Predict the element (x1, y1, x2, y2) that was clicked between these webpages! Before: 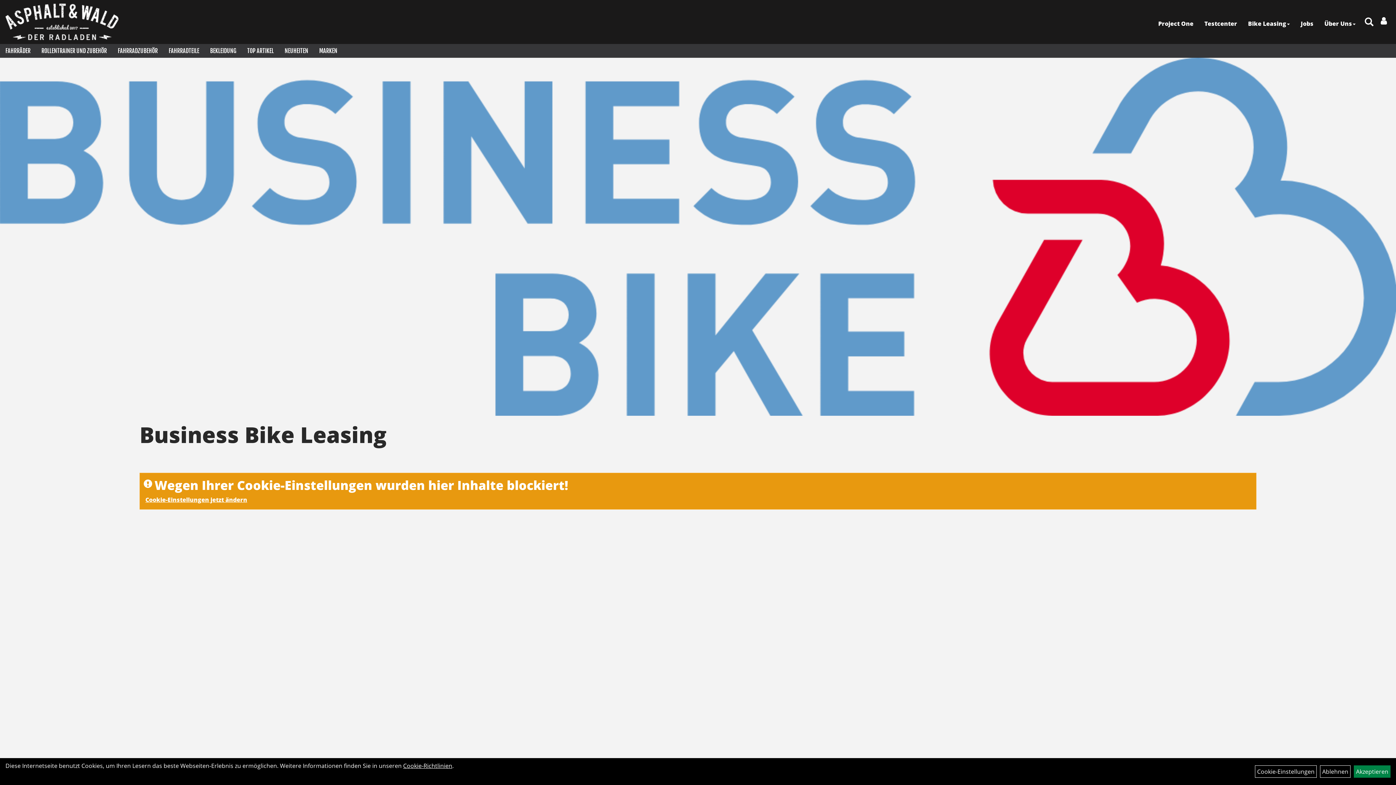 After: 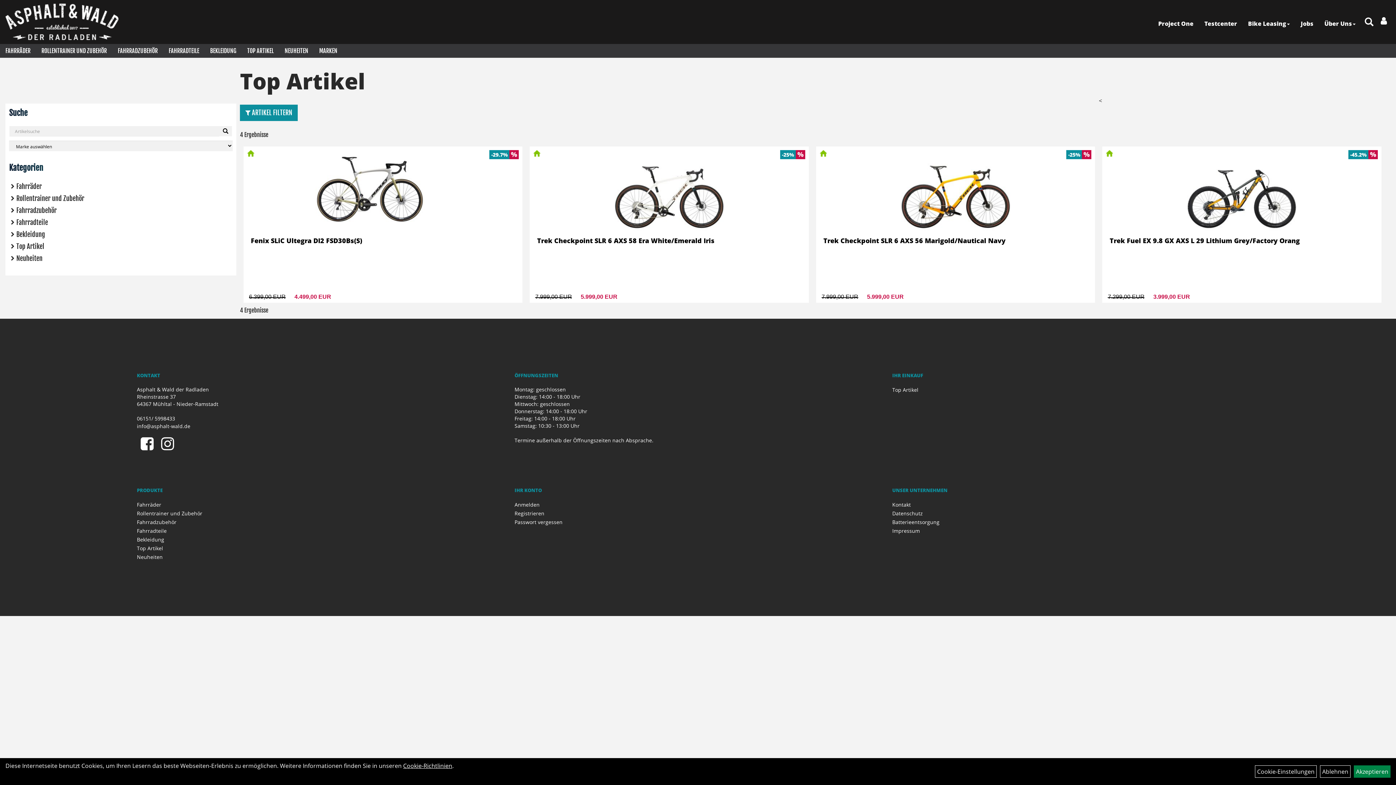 Action: bbox: (241, 44, 279, 57) label: TOP ARTIKEL